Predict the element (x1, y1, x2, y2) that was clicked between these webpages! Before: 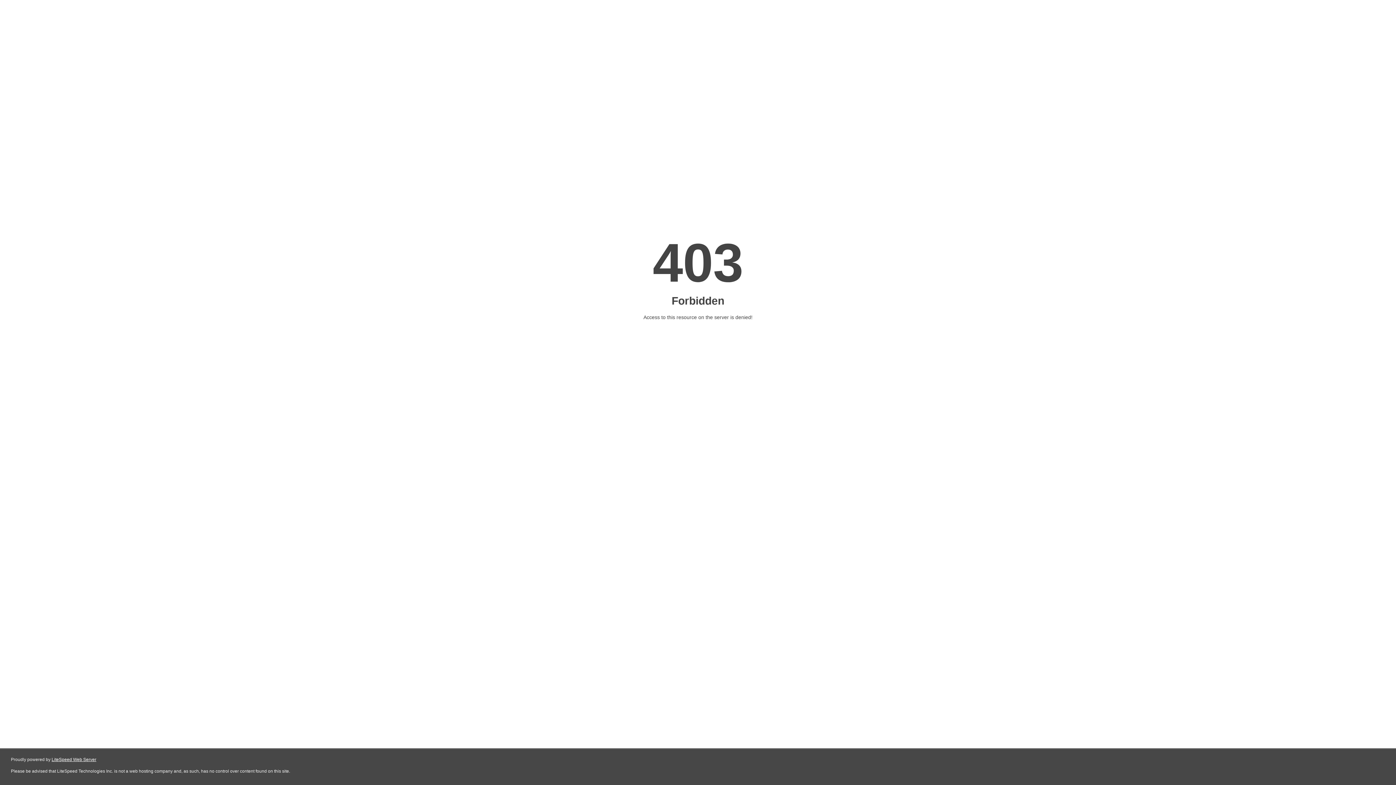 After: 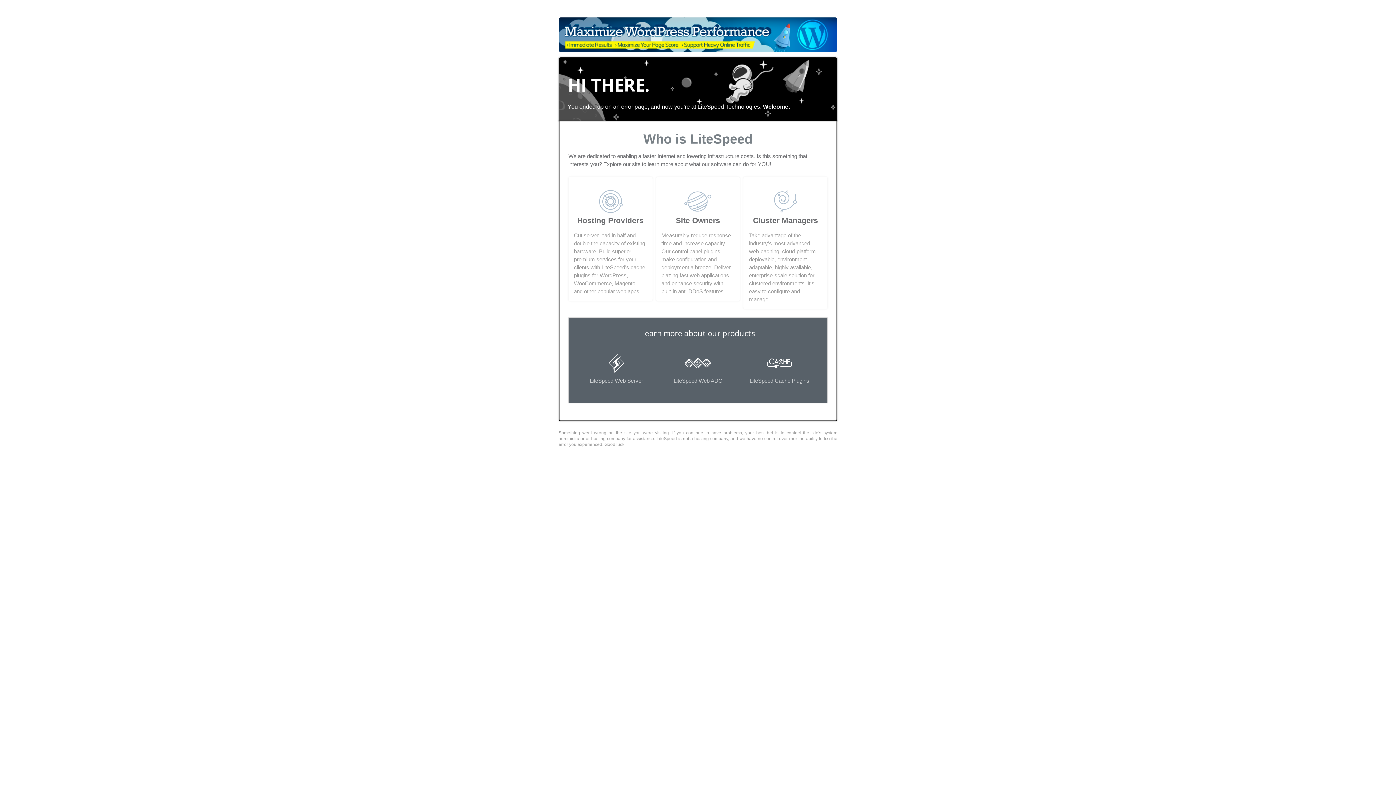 Action: label: LiteSpeed Web Server bbox: (51, 757, 96, 762)